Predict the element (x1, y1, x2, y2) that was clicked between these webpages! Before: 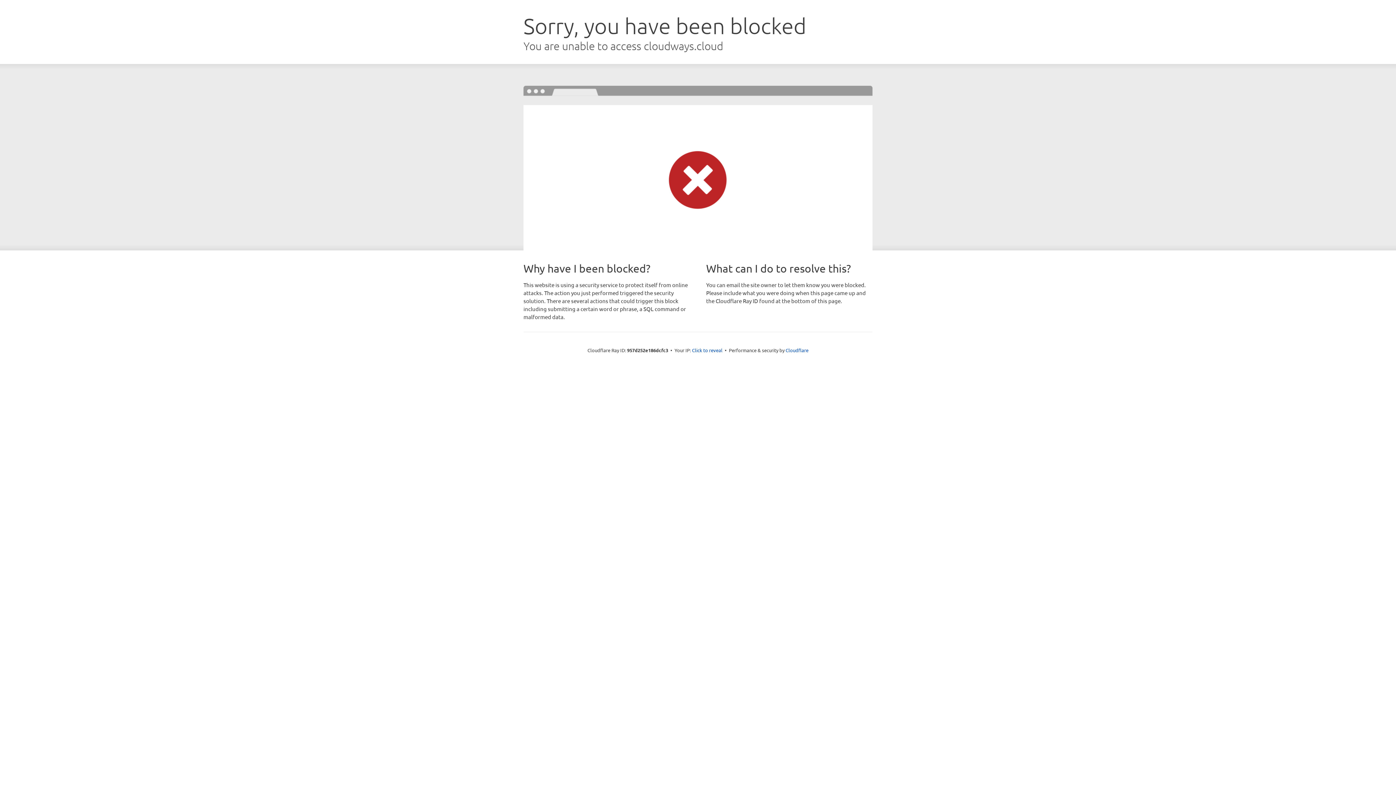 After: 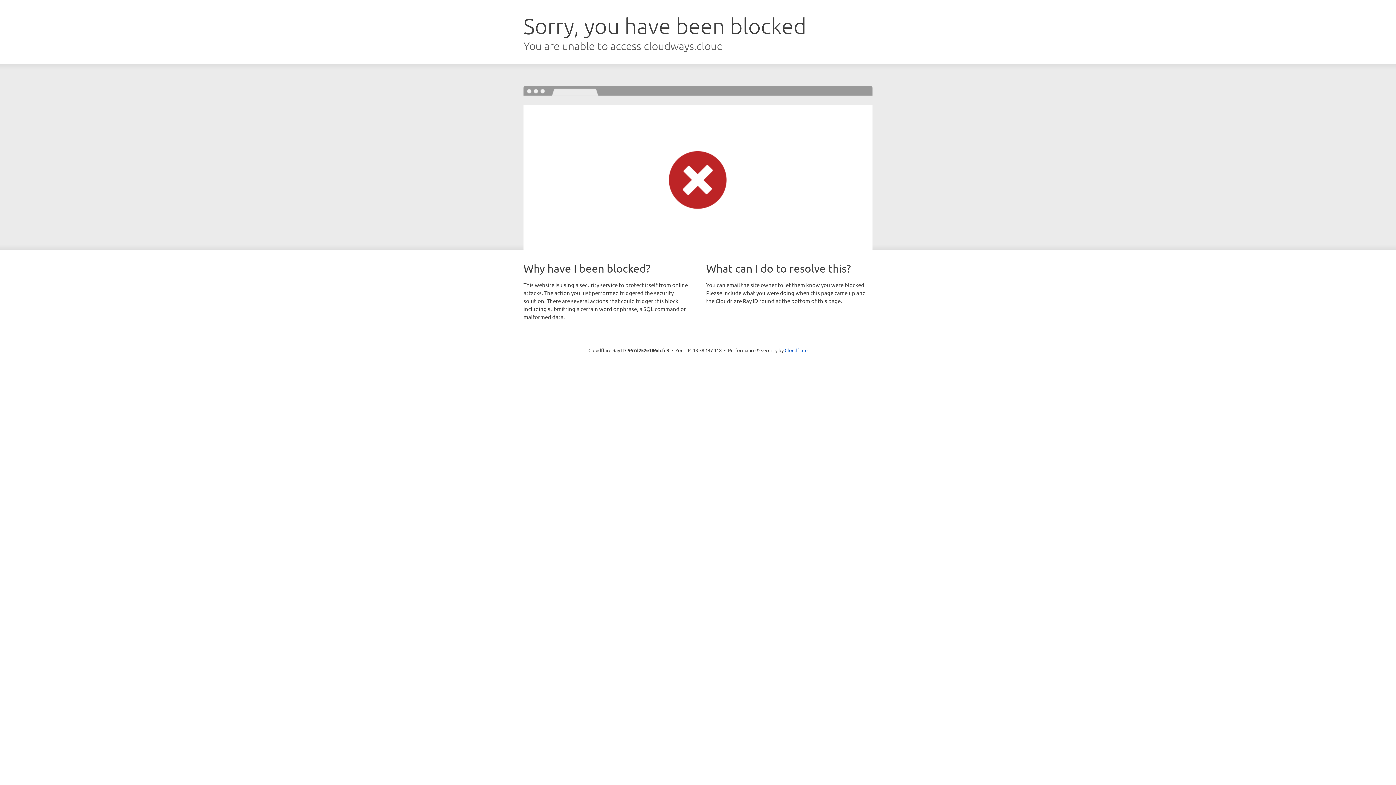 Action: bbox: (692, 346, 722, 353) label: Click to reveal